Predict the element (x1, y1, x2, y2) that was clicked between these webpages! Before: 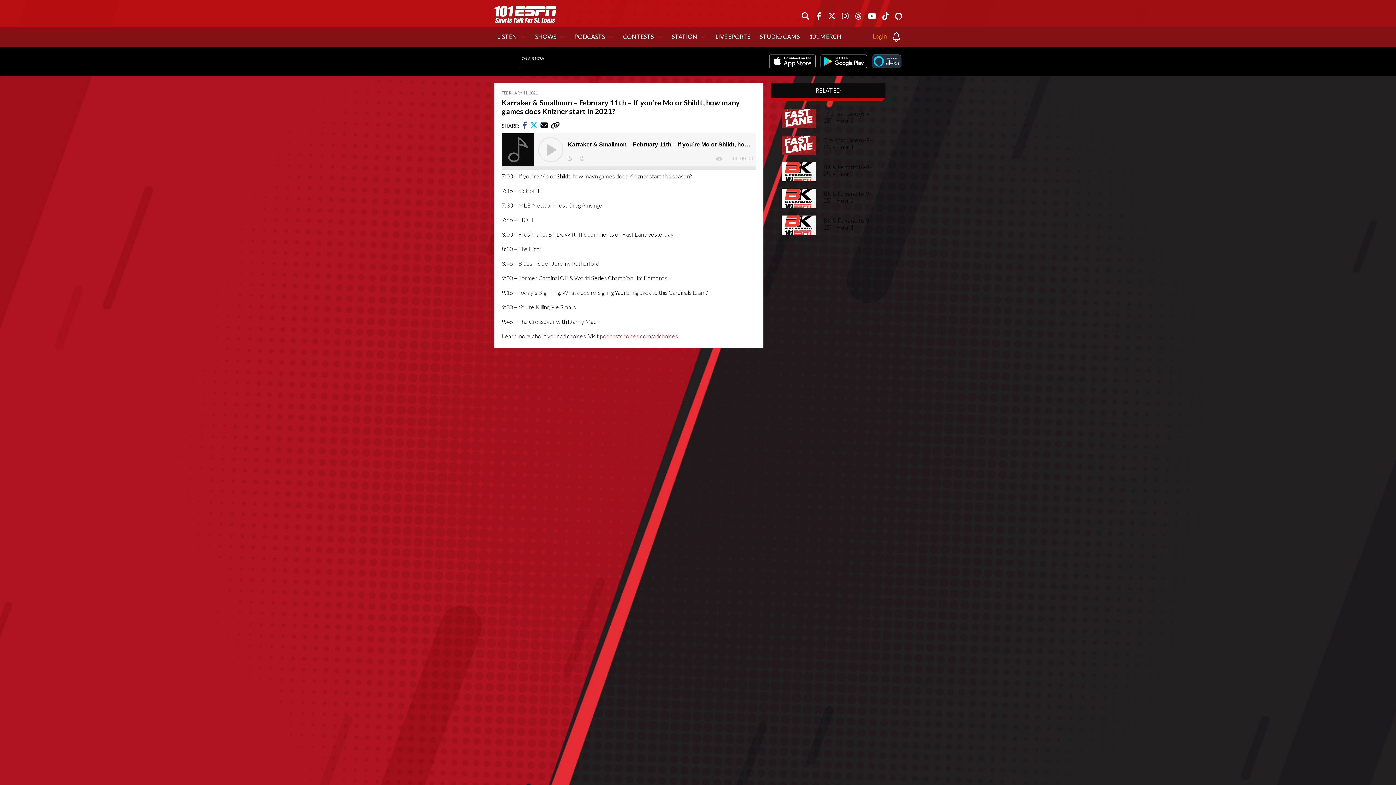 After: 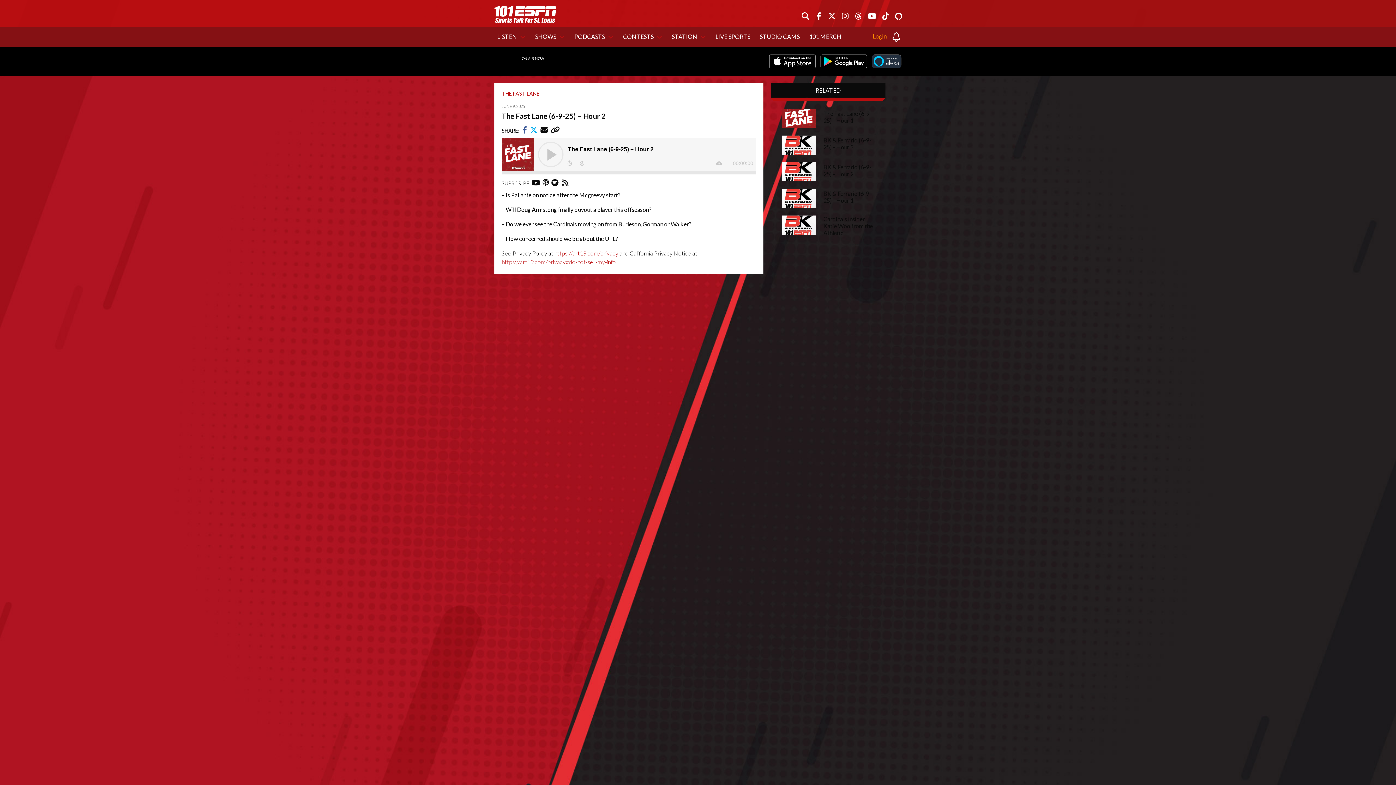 Action: label: The Fast Lane (6-9-25) - Hour 2 bbox: (823, 110, 874, 123)